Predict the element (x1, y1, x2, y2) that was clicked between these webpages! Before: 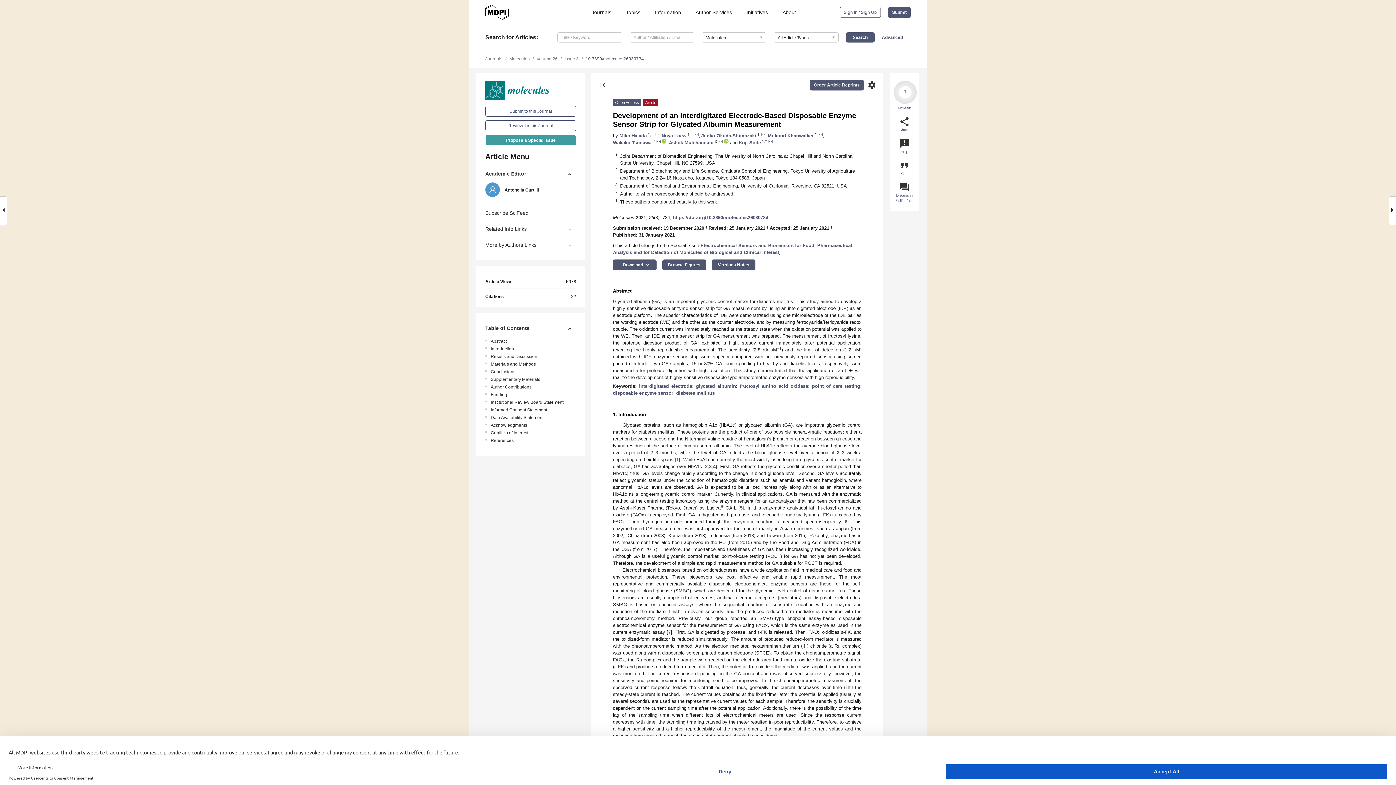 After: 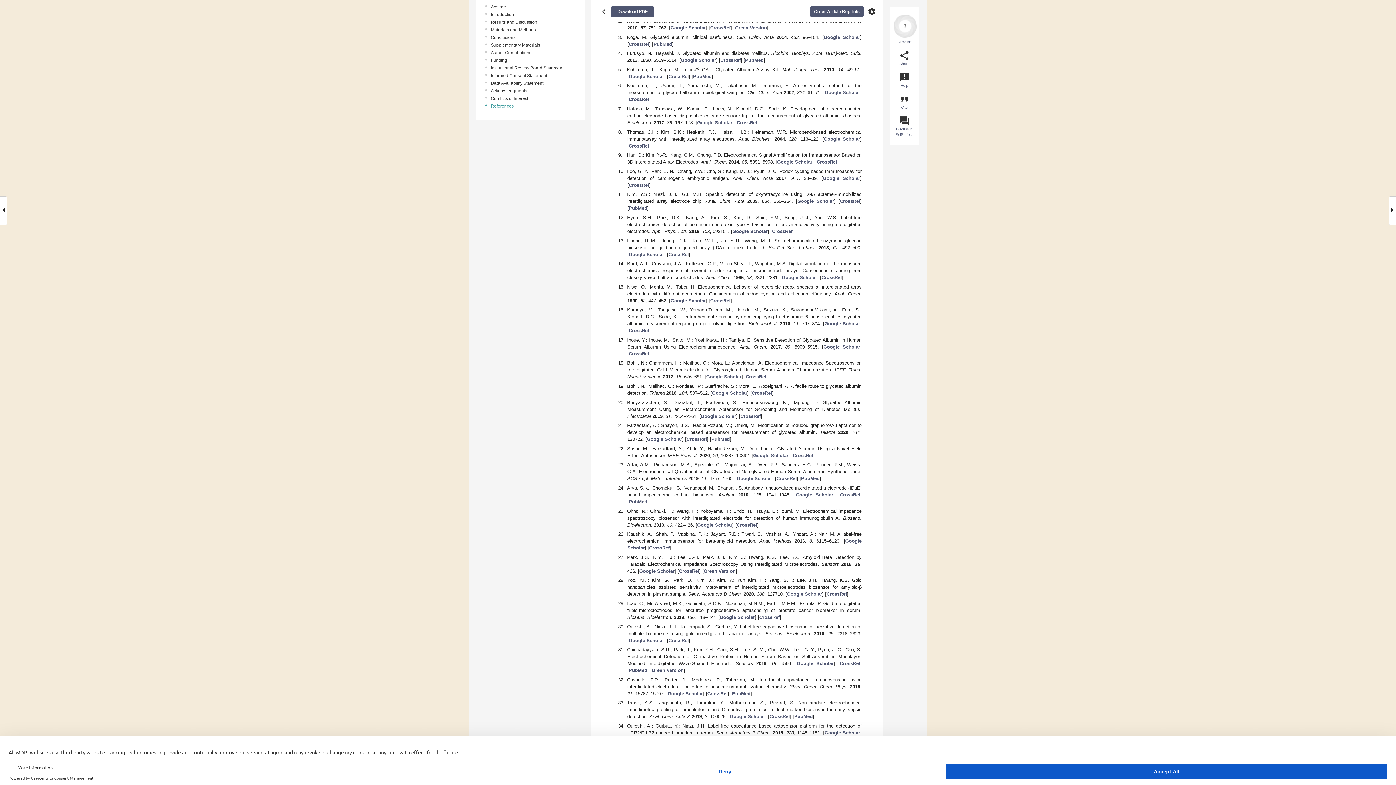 Action: label: 1 bbox: (676, 457, 679, 462)